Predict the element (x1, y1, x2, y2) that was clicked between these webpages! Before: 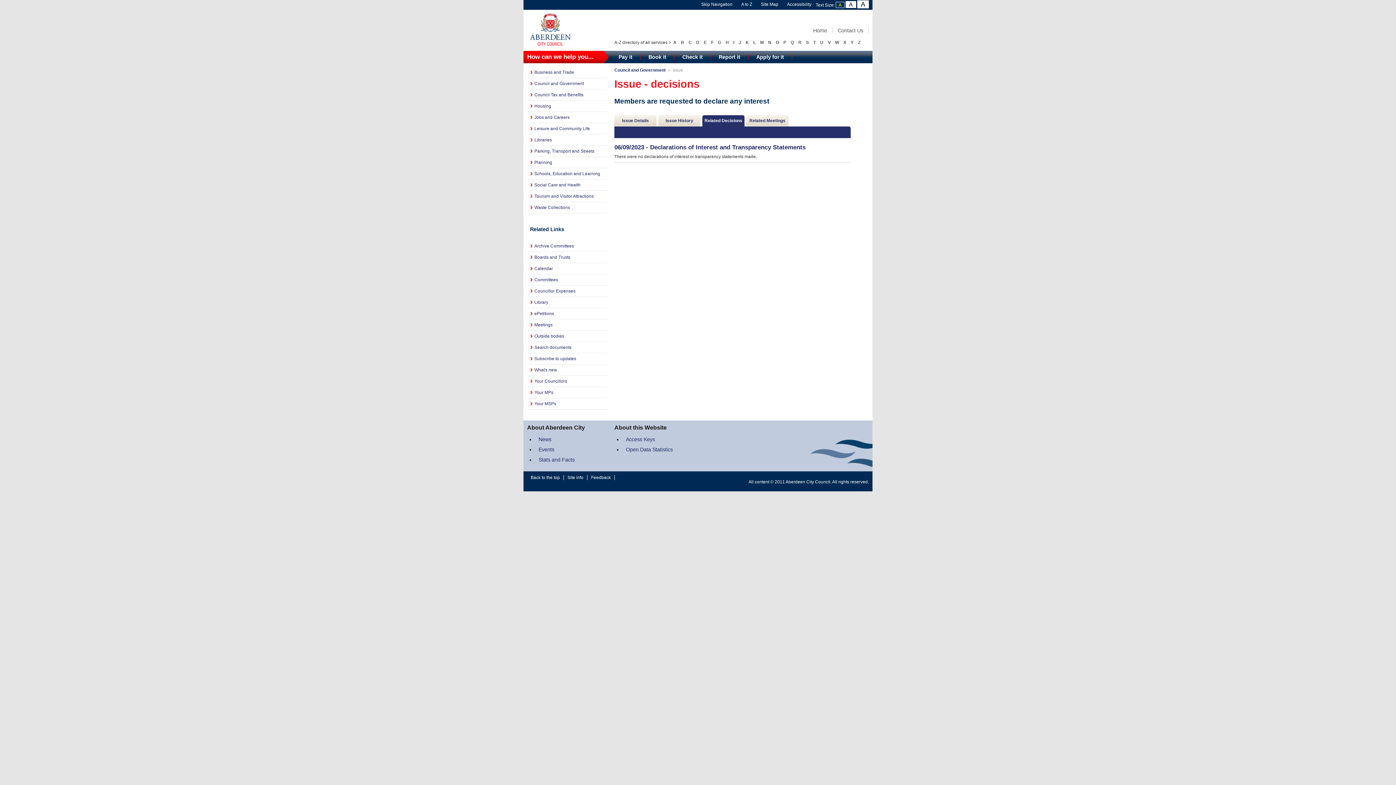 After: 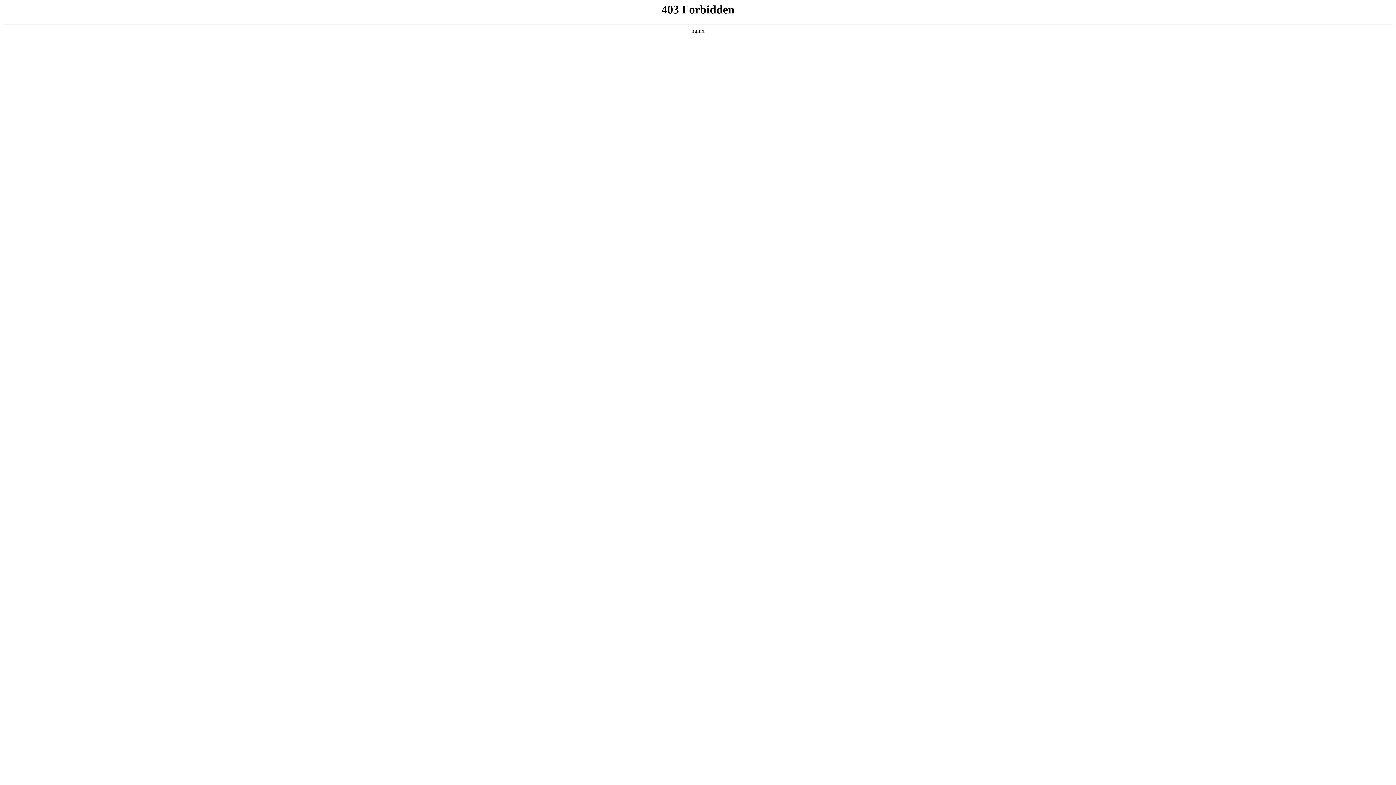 Action: bbox: (716, 38, 723, 47) label: G